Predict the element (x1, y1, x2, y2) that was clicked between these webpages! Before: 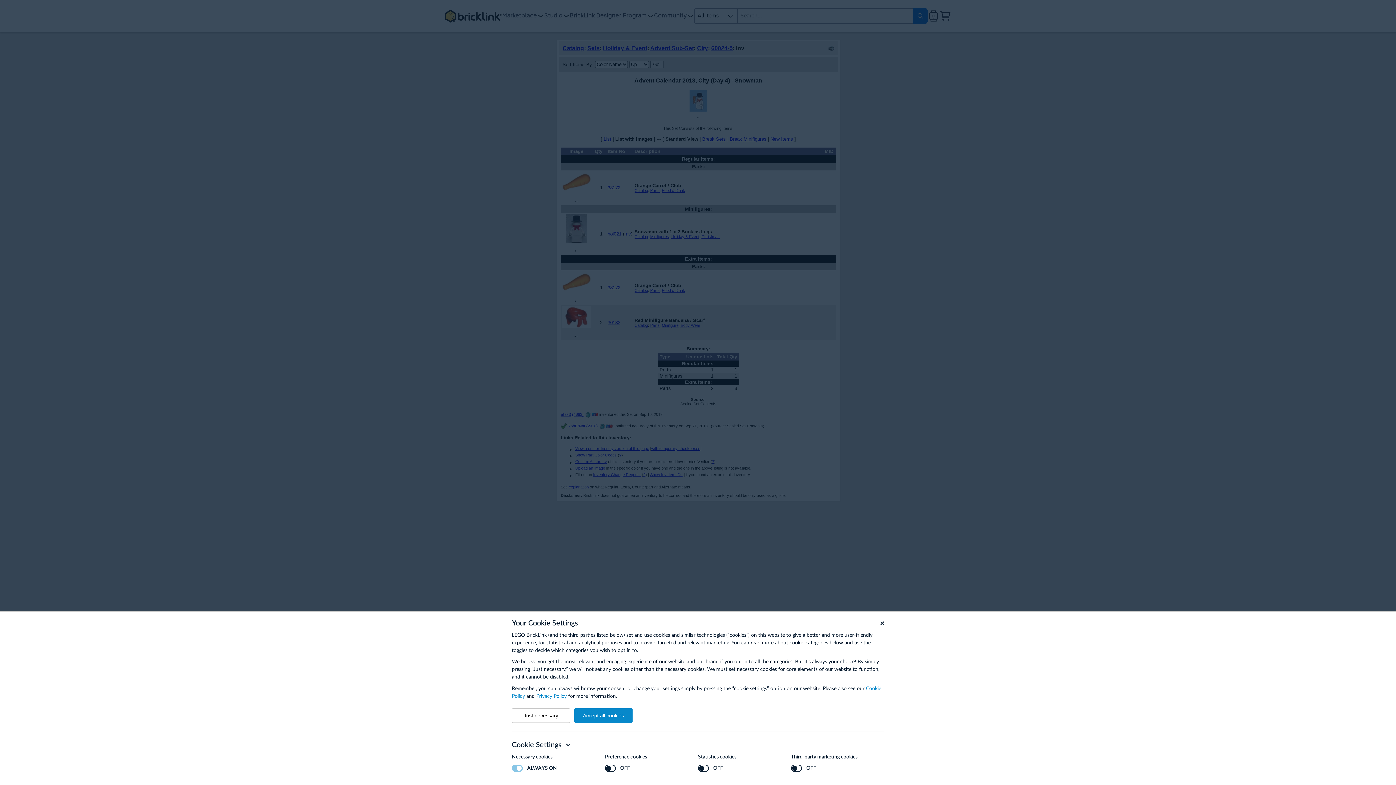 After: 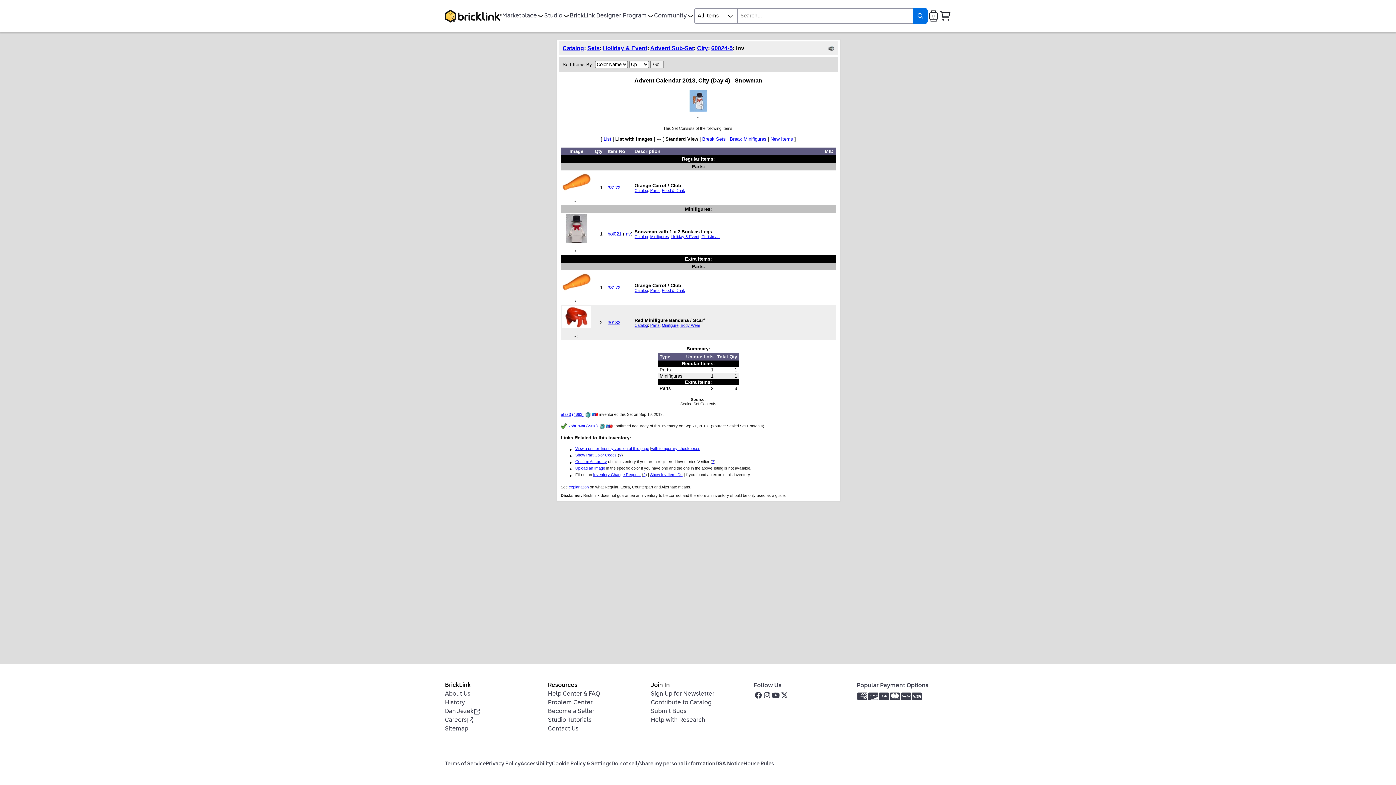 Action: label: Just necessary bbox: (512, 708, 570, 723)